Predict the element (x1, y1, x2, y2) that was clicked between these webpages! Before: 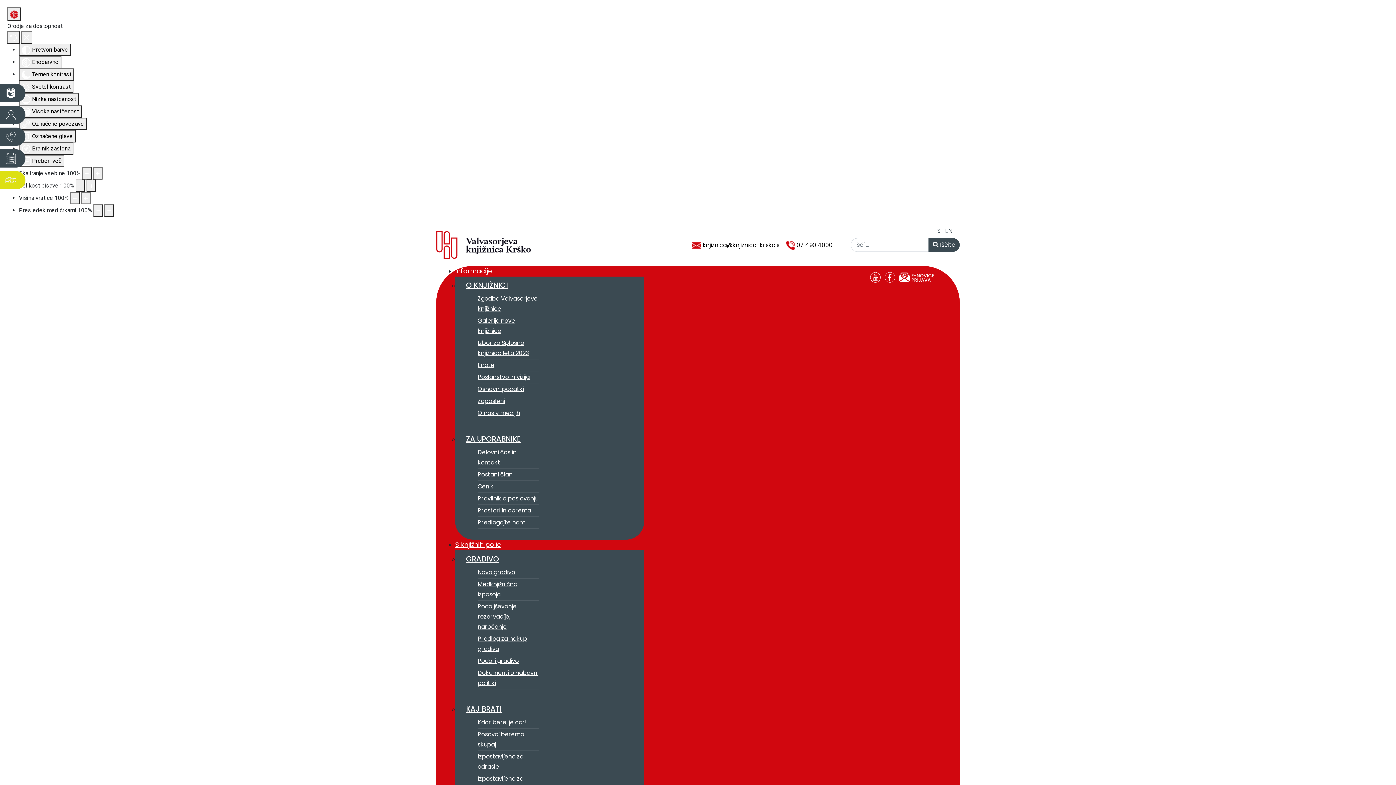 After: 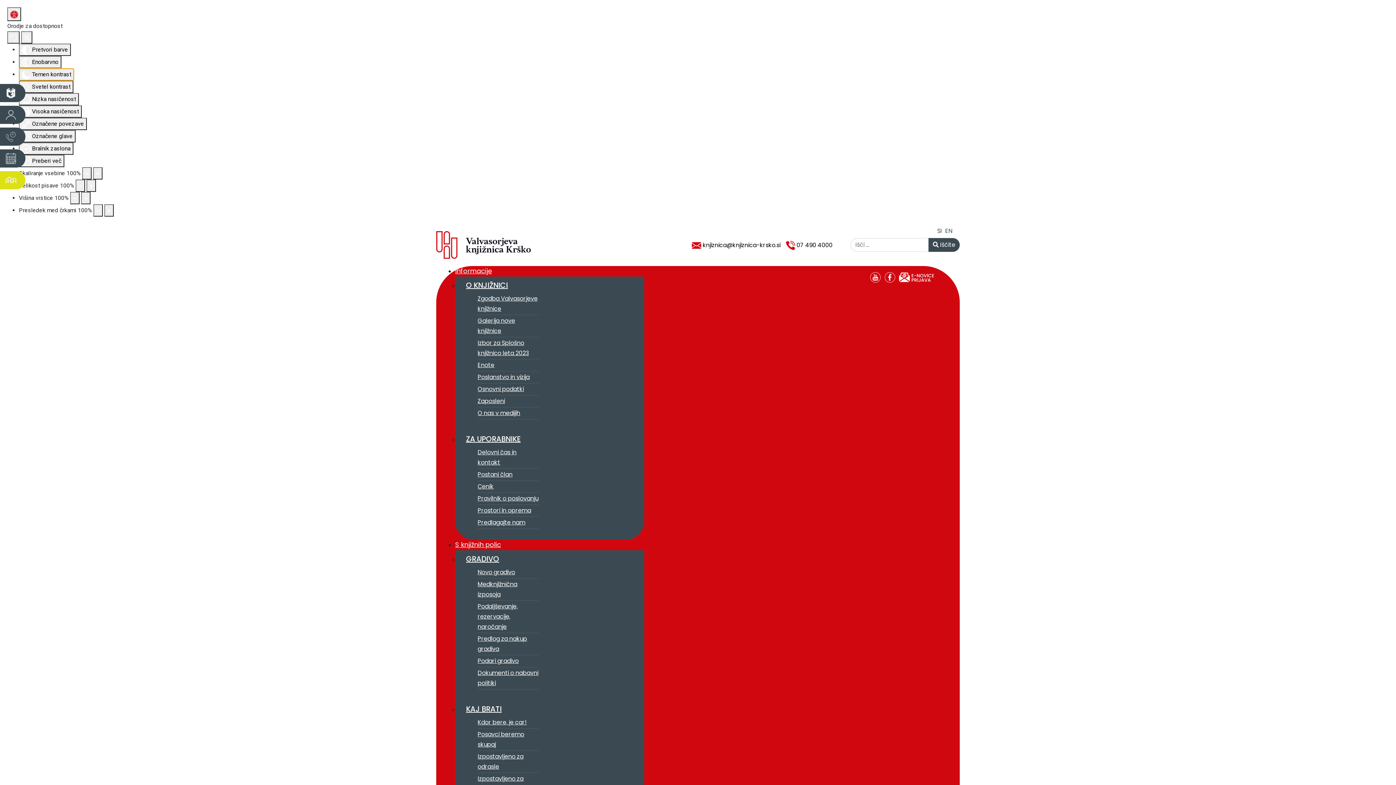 Action: bbox: (18, 68, 74, 80) label:  Temen kontrast